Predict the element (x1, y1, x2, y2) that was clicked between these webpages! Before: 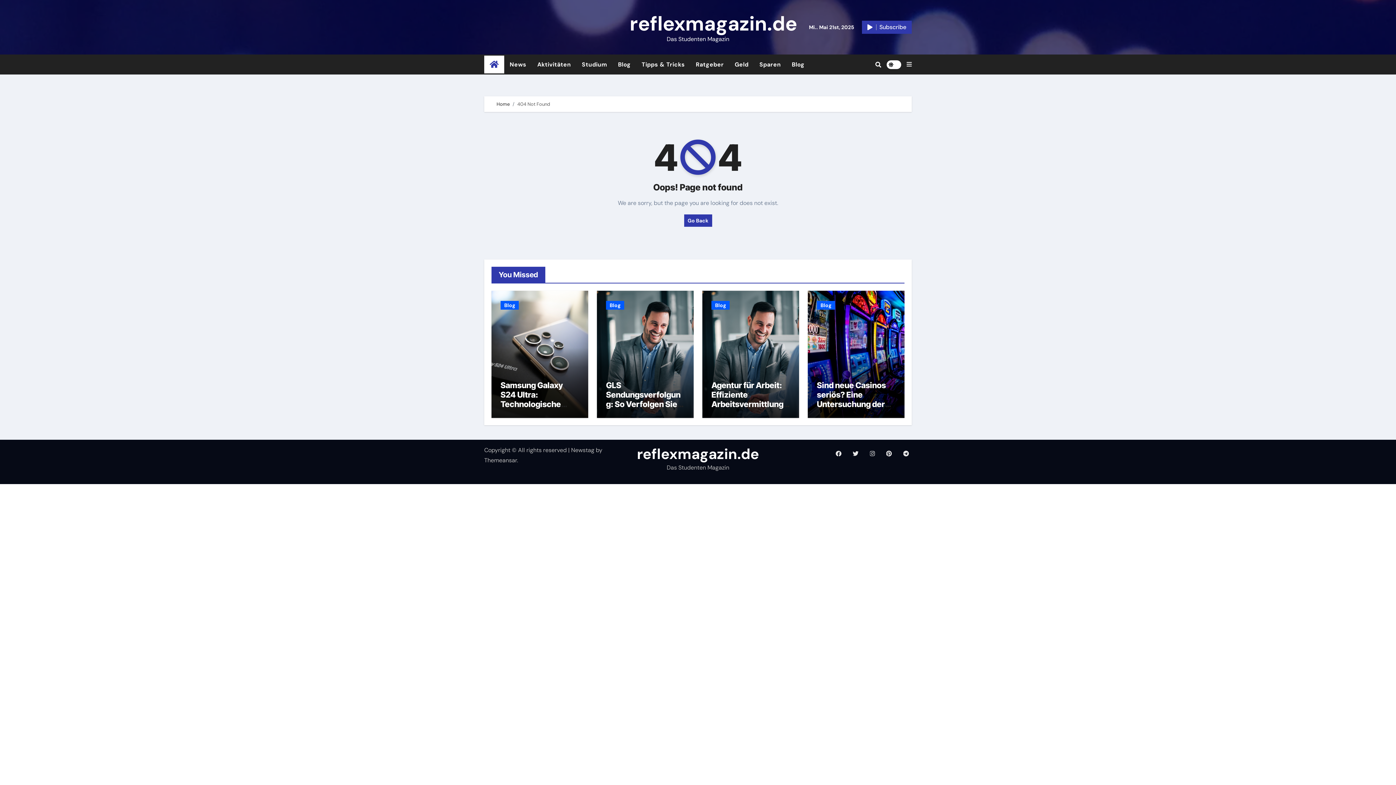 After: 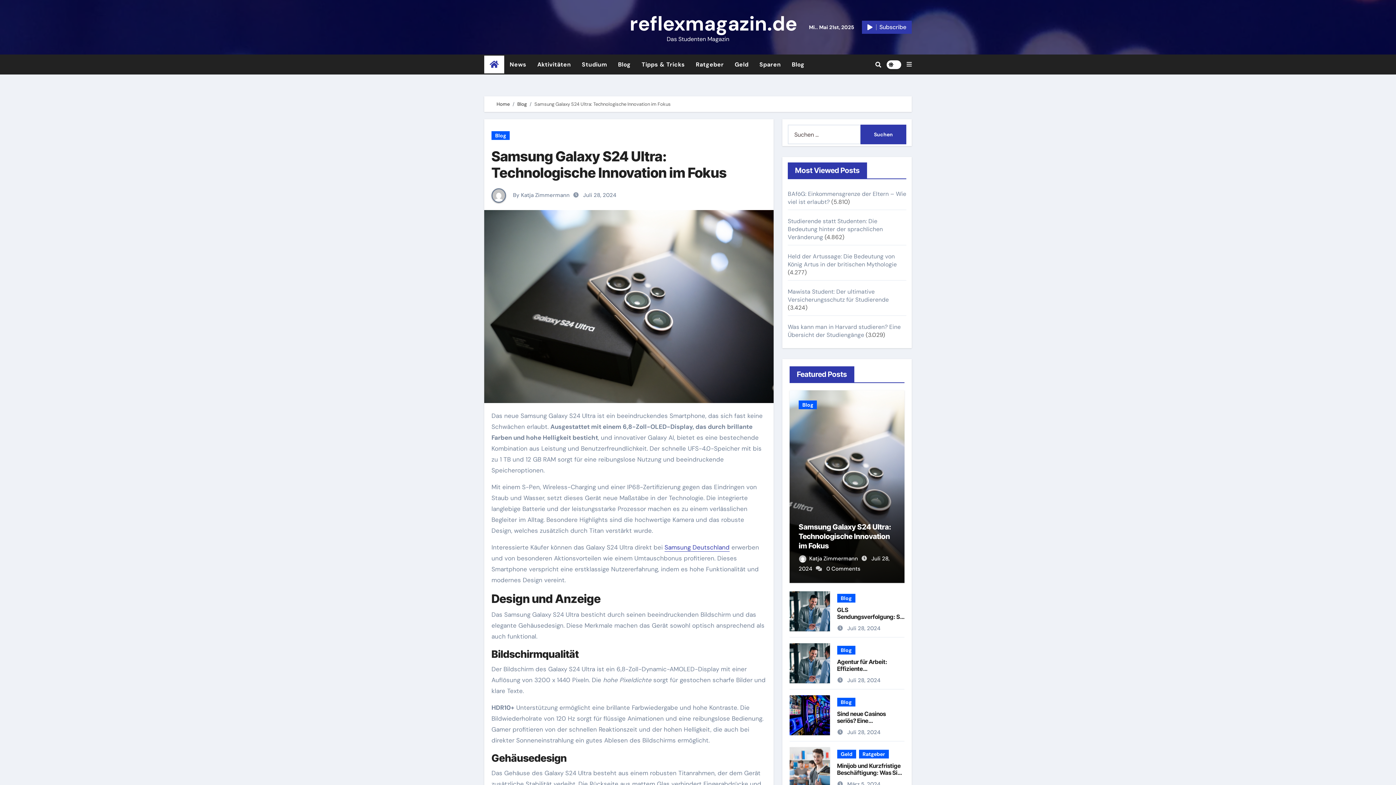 Action: bbox: (500, 380, 574, 418) label: Samsung Galaxy S24 Ultra: Technologische Innovation im Fokus